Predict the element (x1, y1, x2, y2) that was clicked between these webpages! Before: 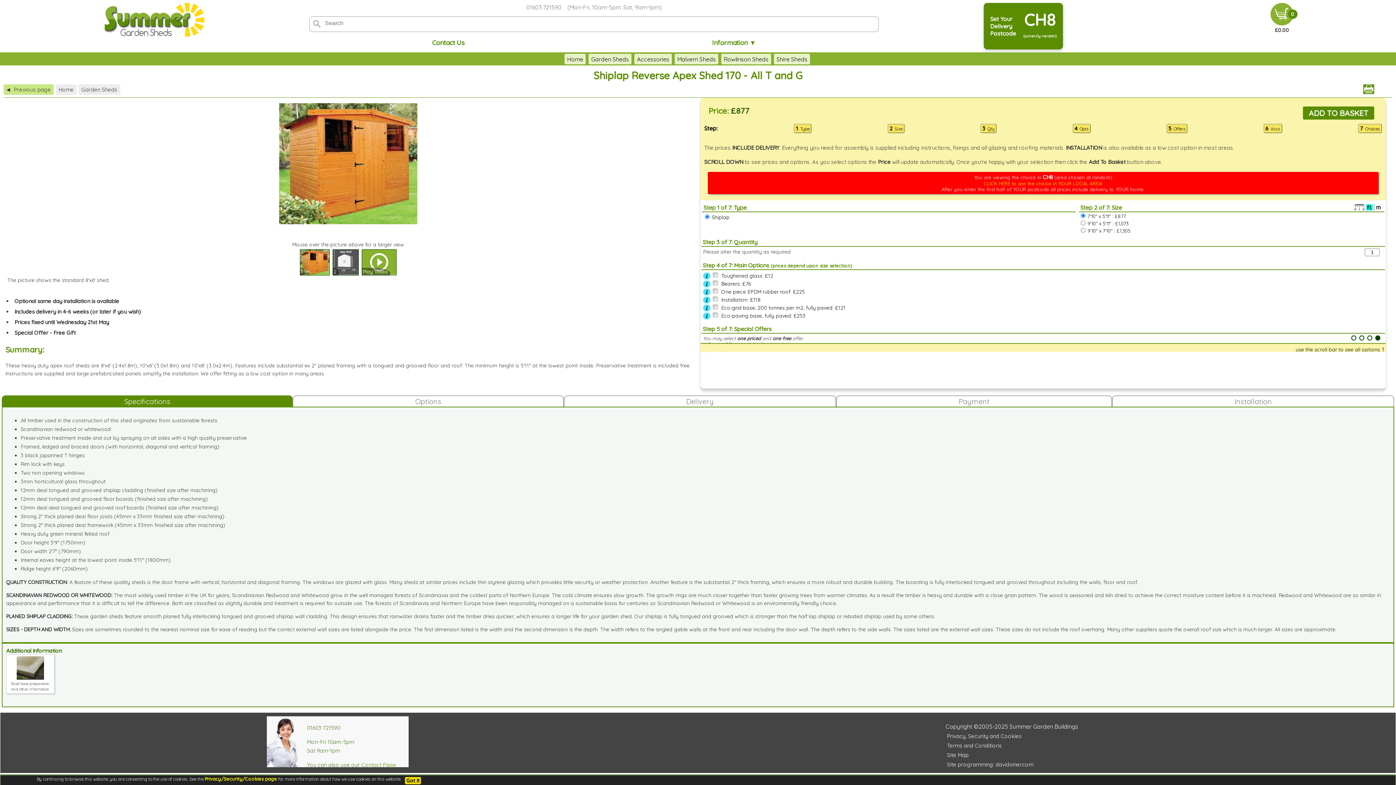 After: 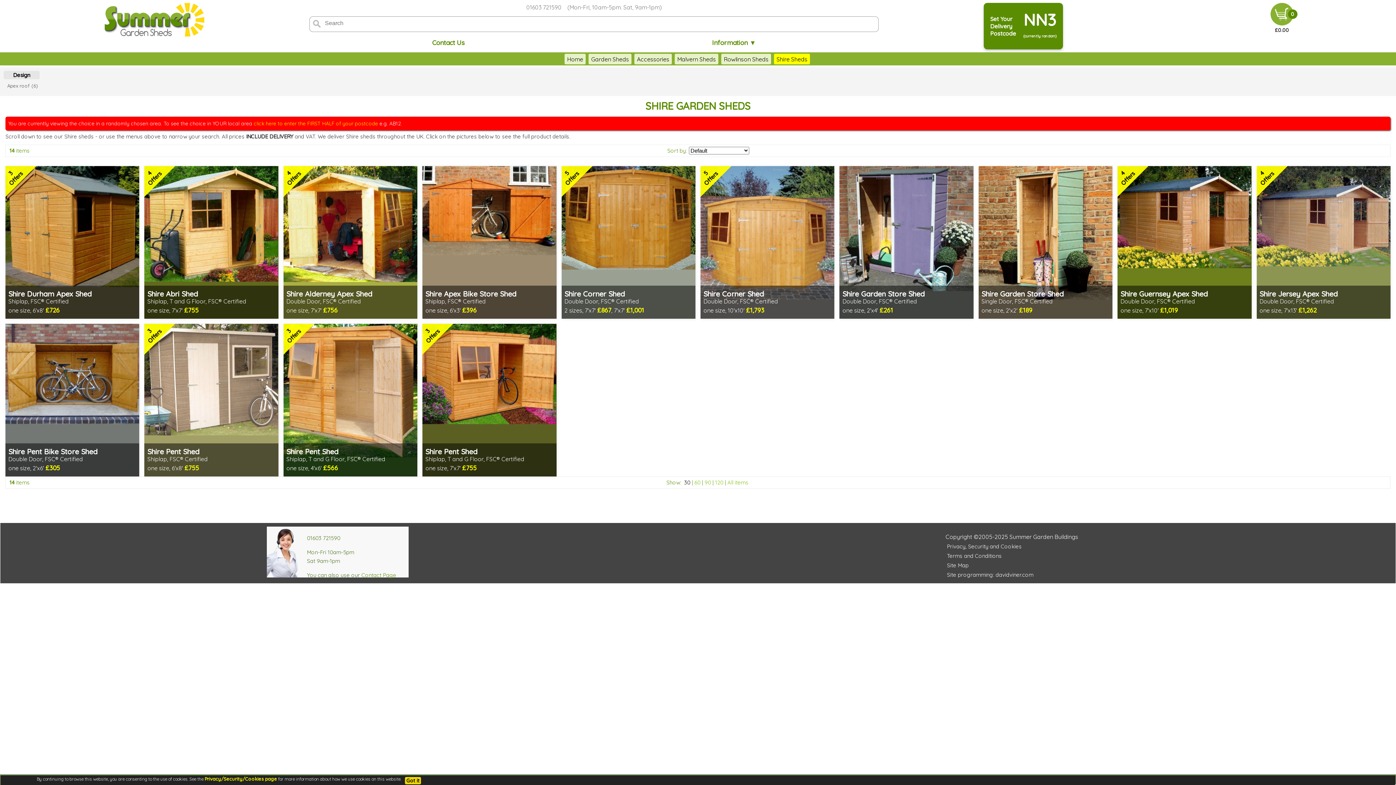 Action: bbox: (774, 53, 810, 64) label: Shire Sheds